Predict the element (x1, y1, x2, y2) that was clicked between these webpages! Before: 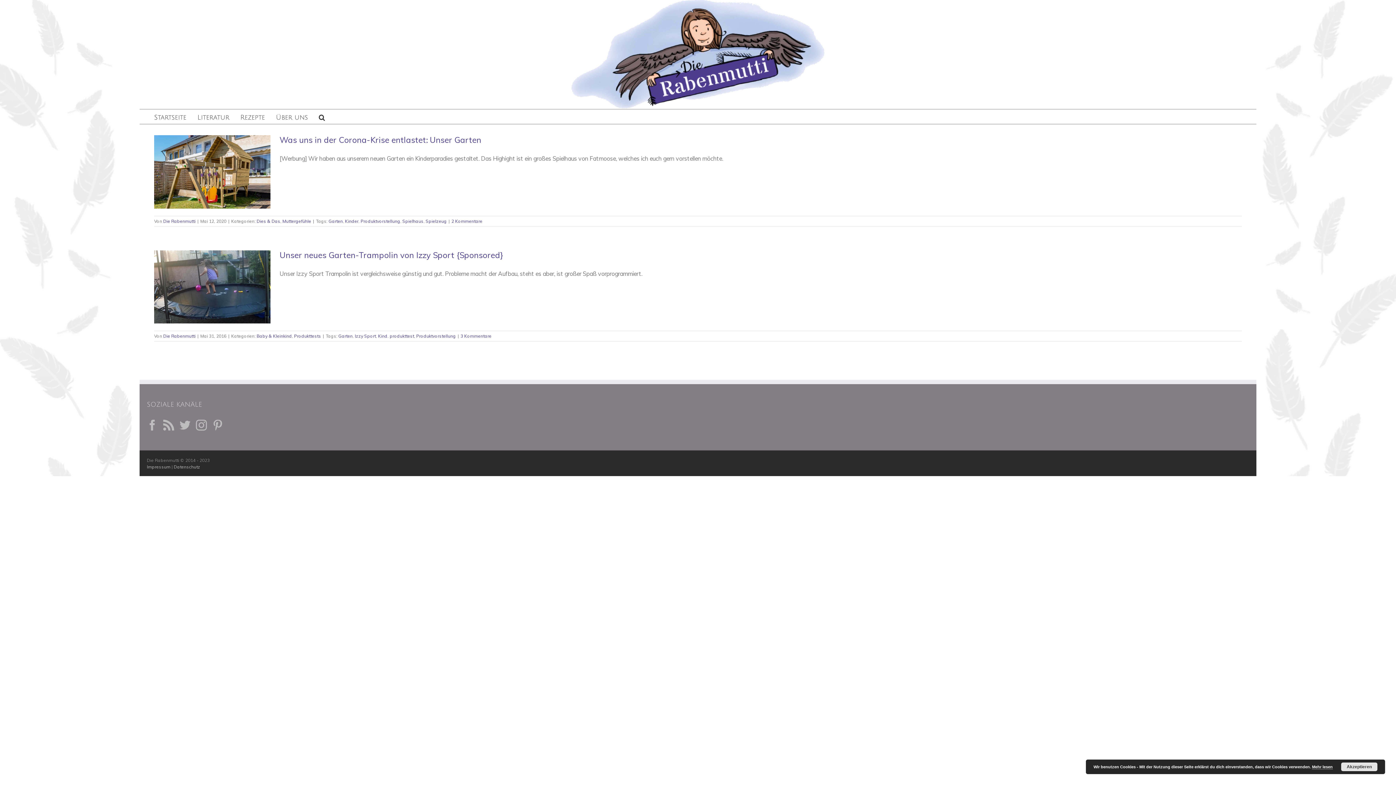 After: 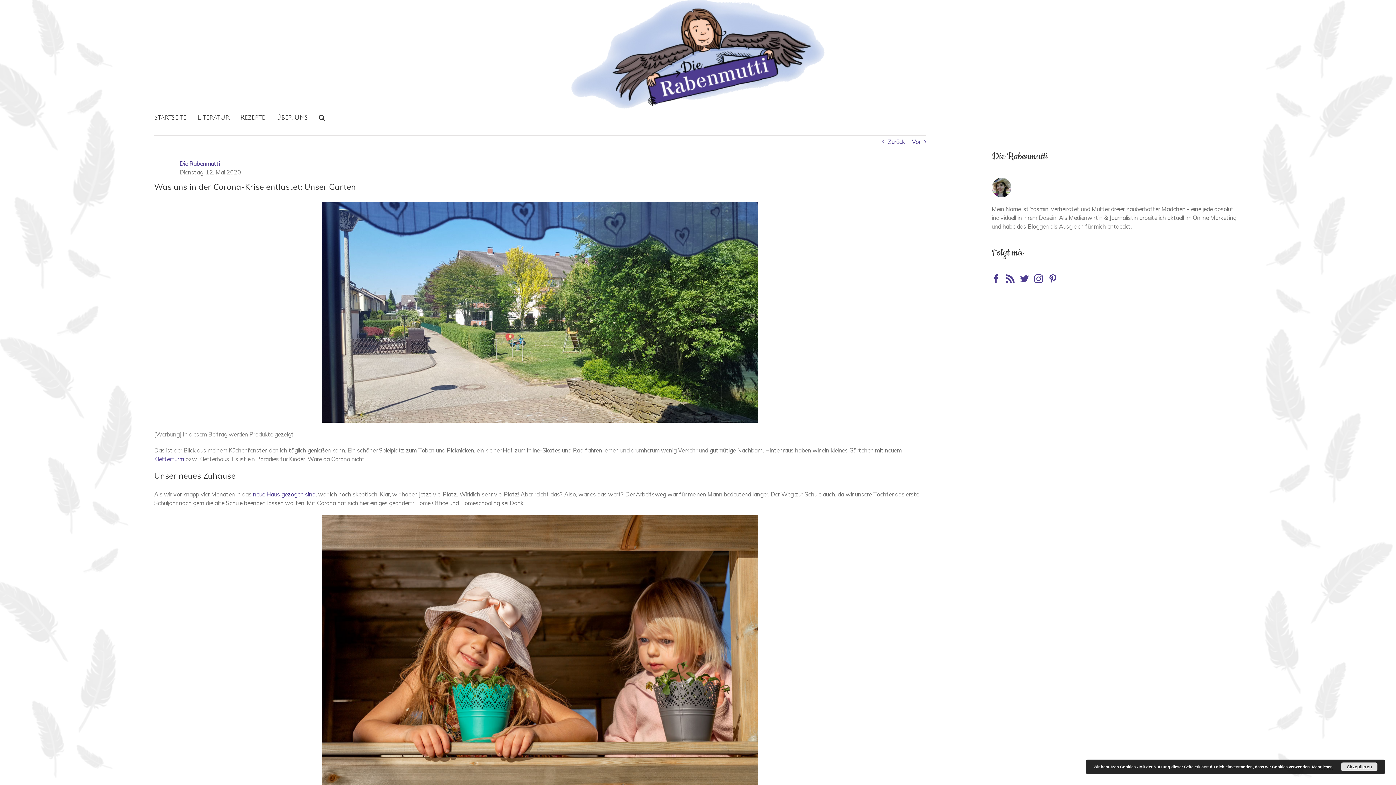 Action: bbox: (154, 135, 270, 208) label: Was uns in der Corona-Krise entlastet: Unser Garten